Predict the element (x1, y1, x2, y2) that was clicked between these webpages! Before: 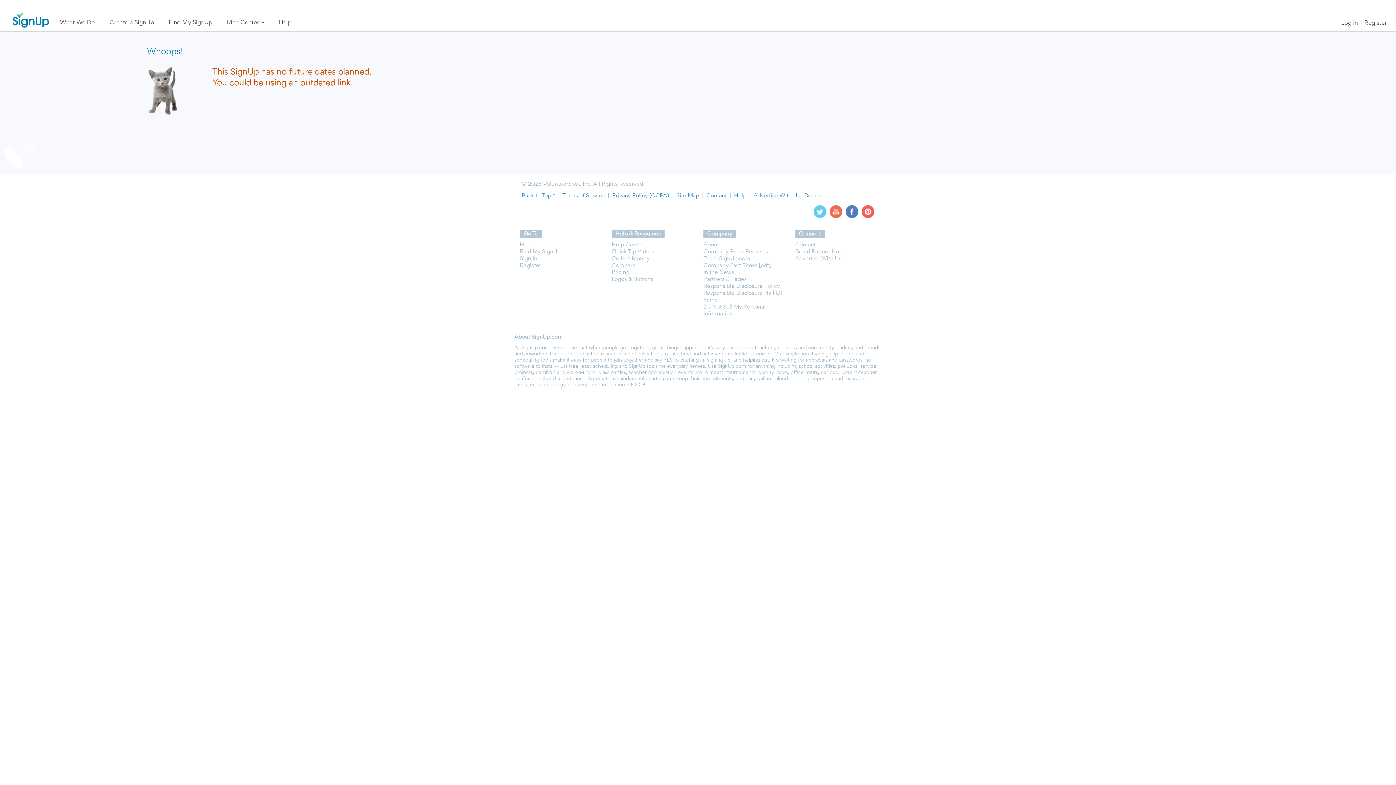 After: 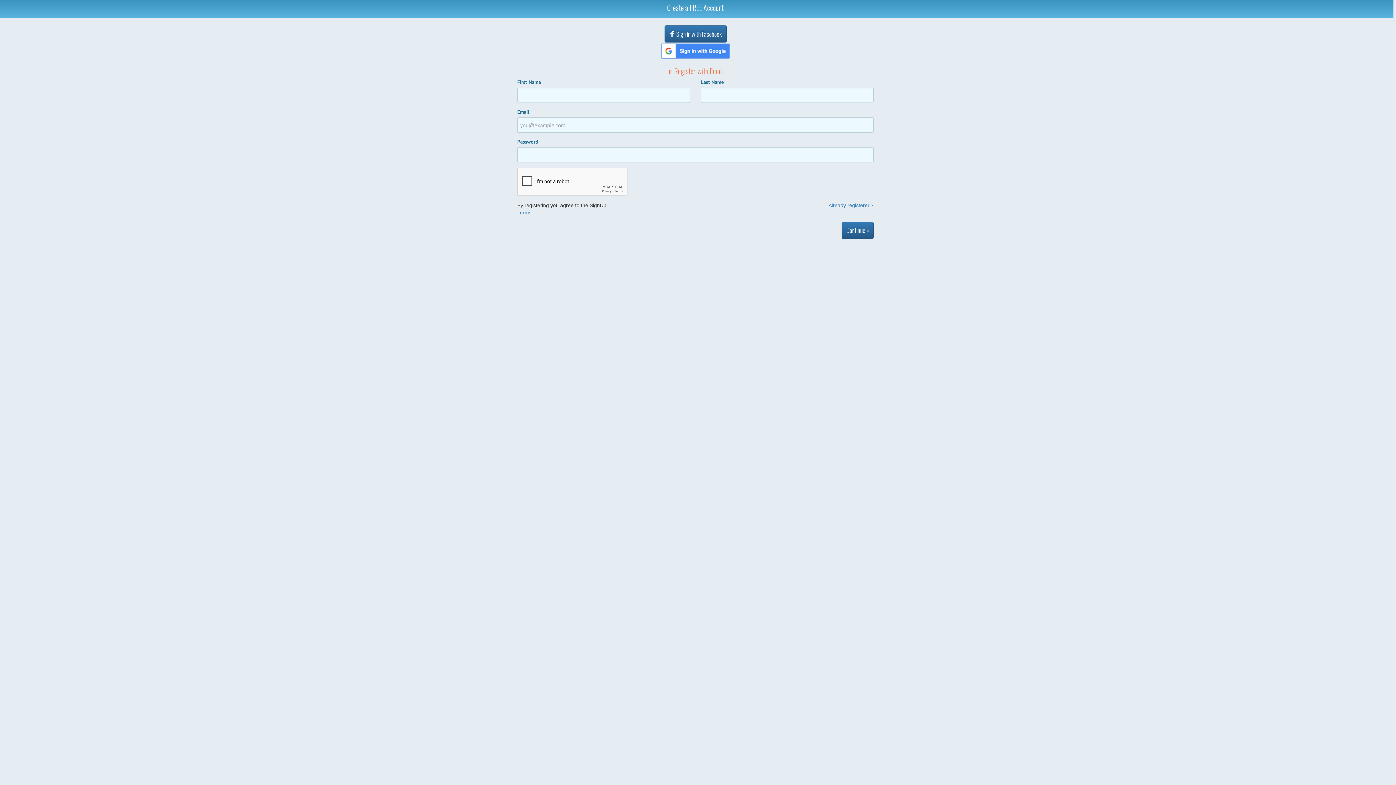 Action: bbox: (520, 263, 541, 268) label: Register